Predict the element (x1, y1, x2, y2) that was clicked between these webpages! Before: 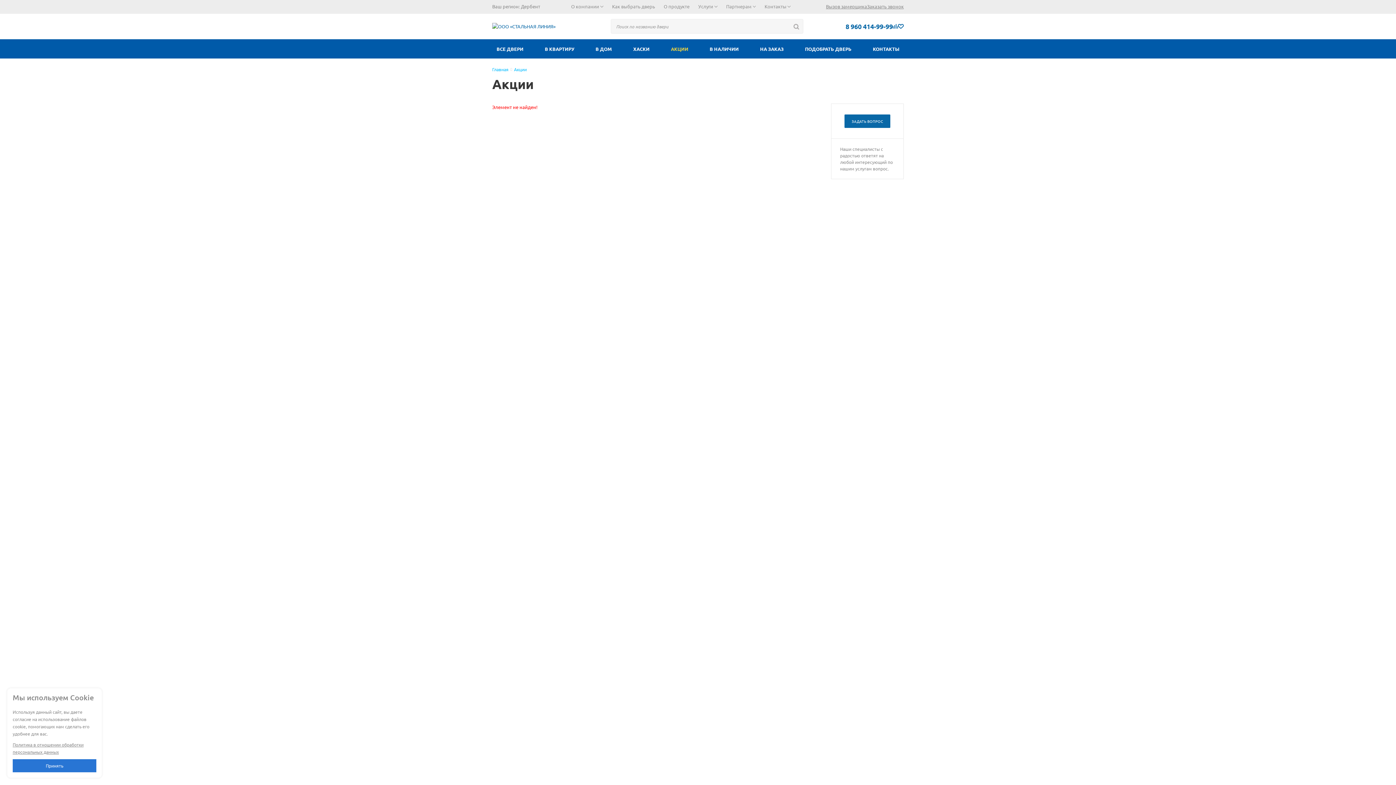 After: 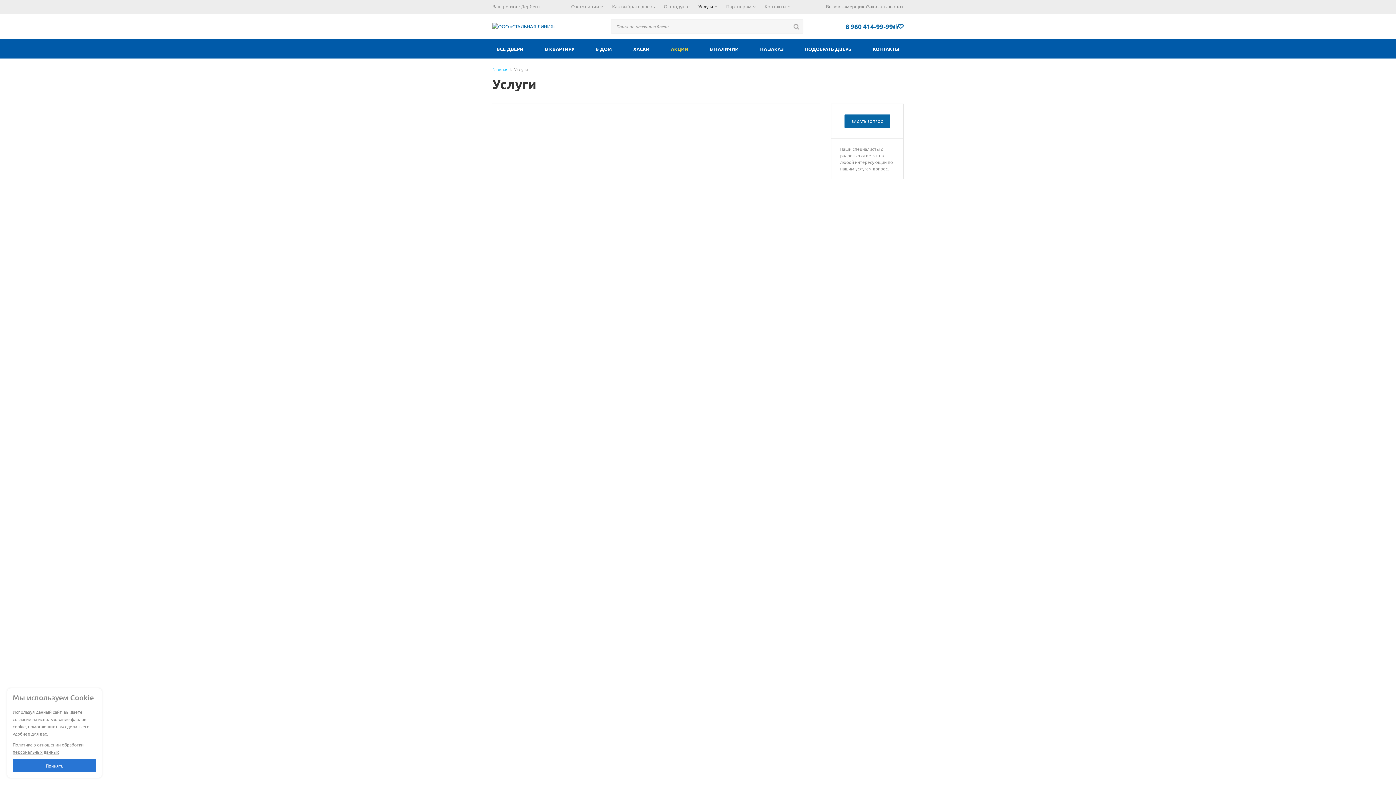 Action: label: Услуги  bbox: (694, 2, 722, 10)